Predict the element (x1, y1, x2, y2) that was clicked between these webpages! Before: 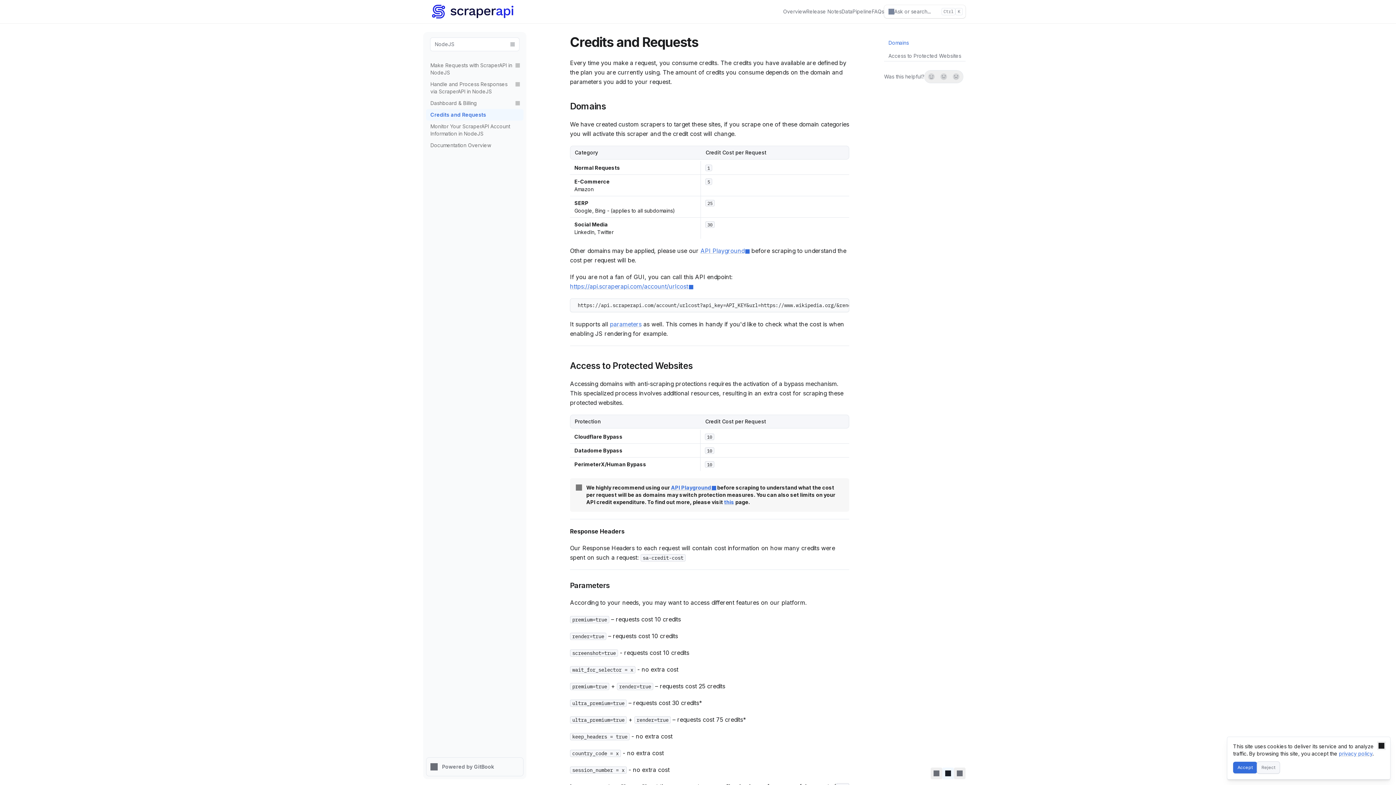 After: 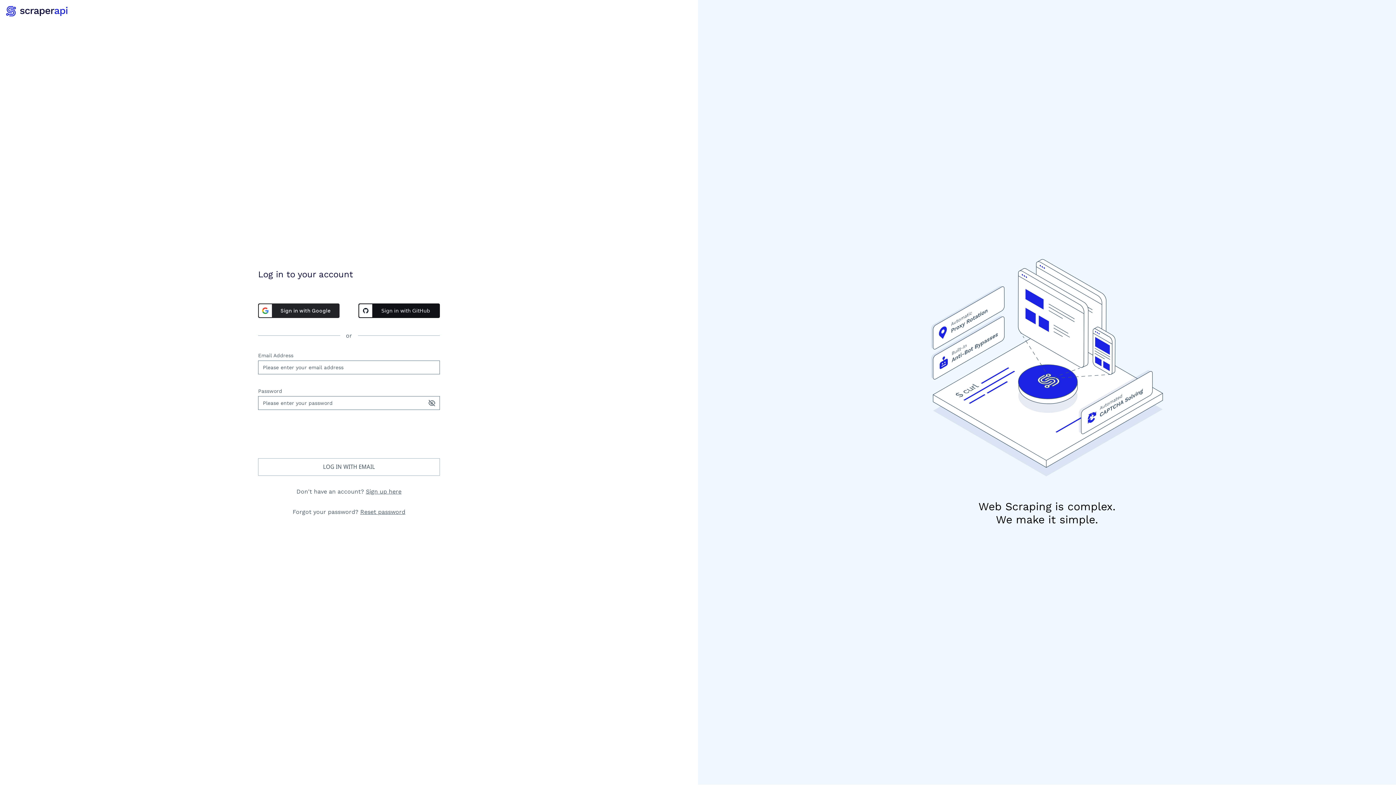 Action: bbox: (671, 484, 716, 490) label: API Playground